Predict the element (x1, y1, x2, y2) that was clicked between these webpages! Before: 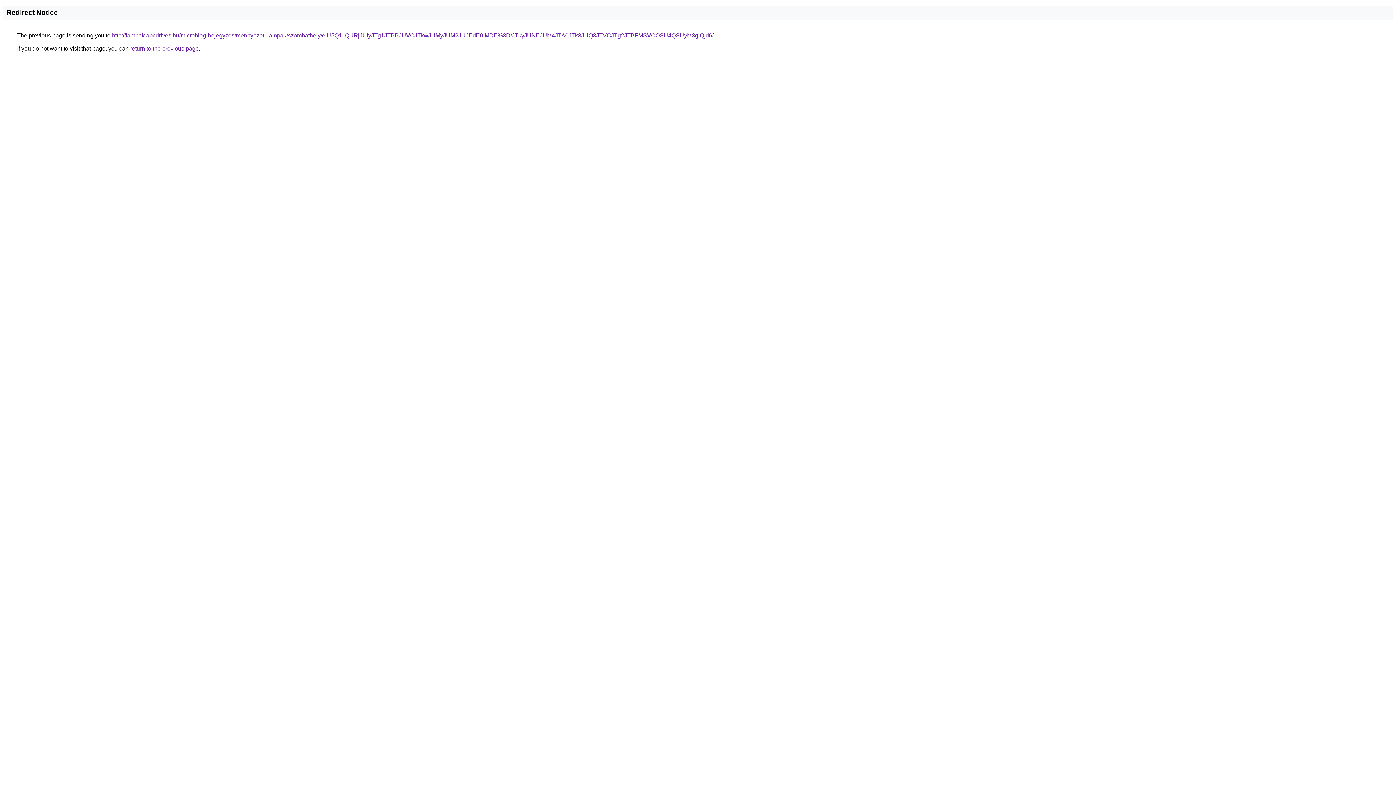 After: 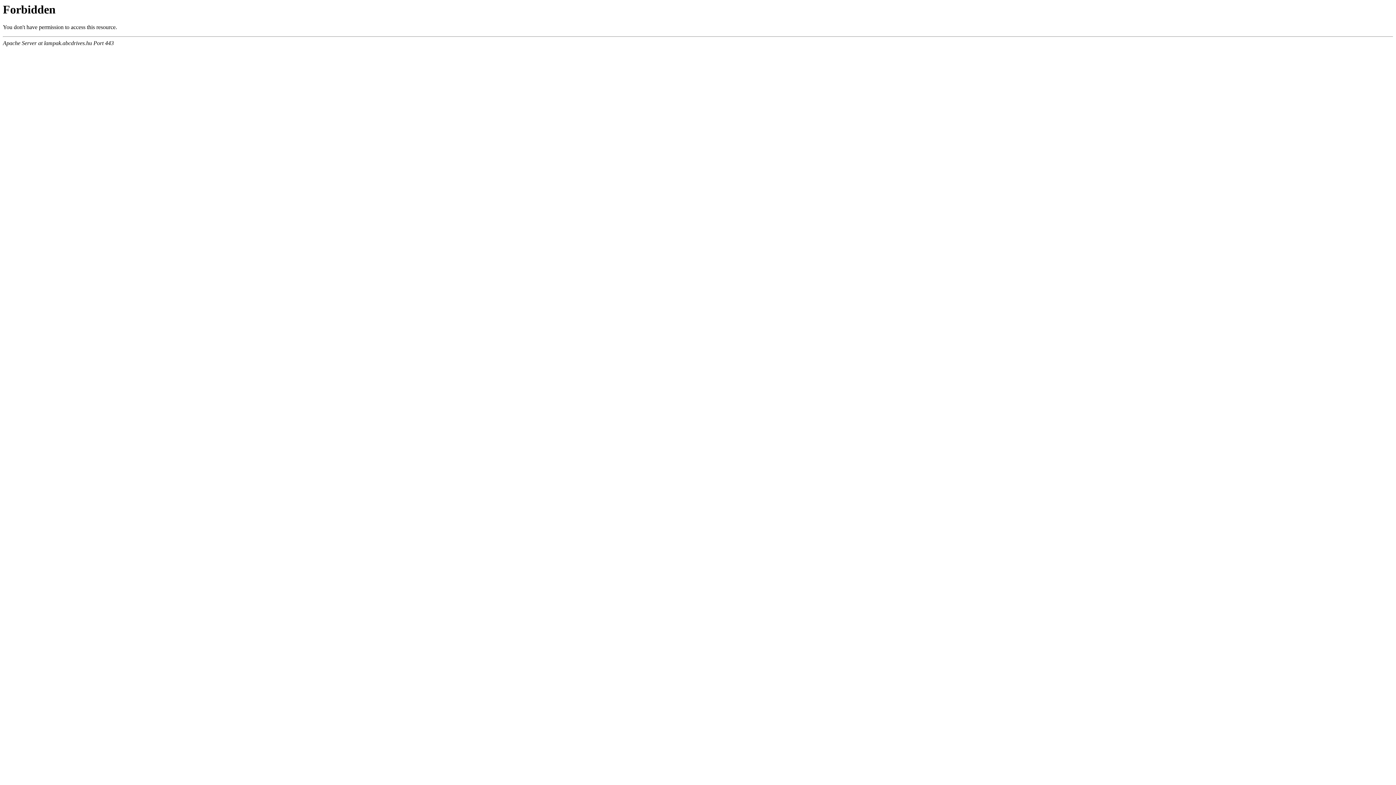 Action: label: http://lampak.abcdrives.hu/microblog-bejegyzes/mennyezeti-lampak/szombathely/eiU5Q1IlQURjJUIyJTg1JTBBJUVCJTkwJUMyJUM2JUJEdE0lMDE%3D/JTkyJUNEJUM4JTA0JTk3JUQ3JTVCJTg2JTBFMSVCOSU4QSUyM3glQjd6/ bbox: (112, 32, 713, 38)